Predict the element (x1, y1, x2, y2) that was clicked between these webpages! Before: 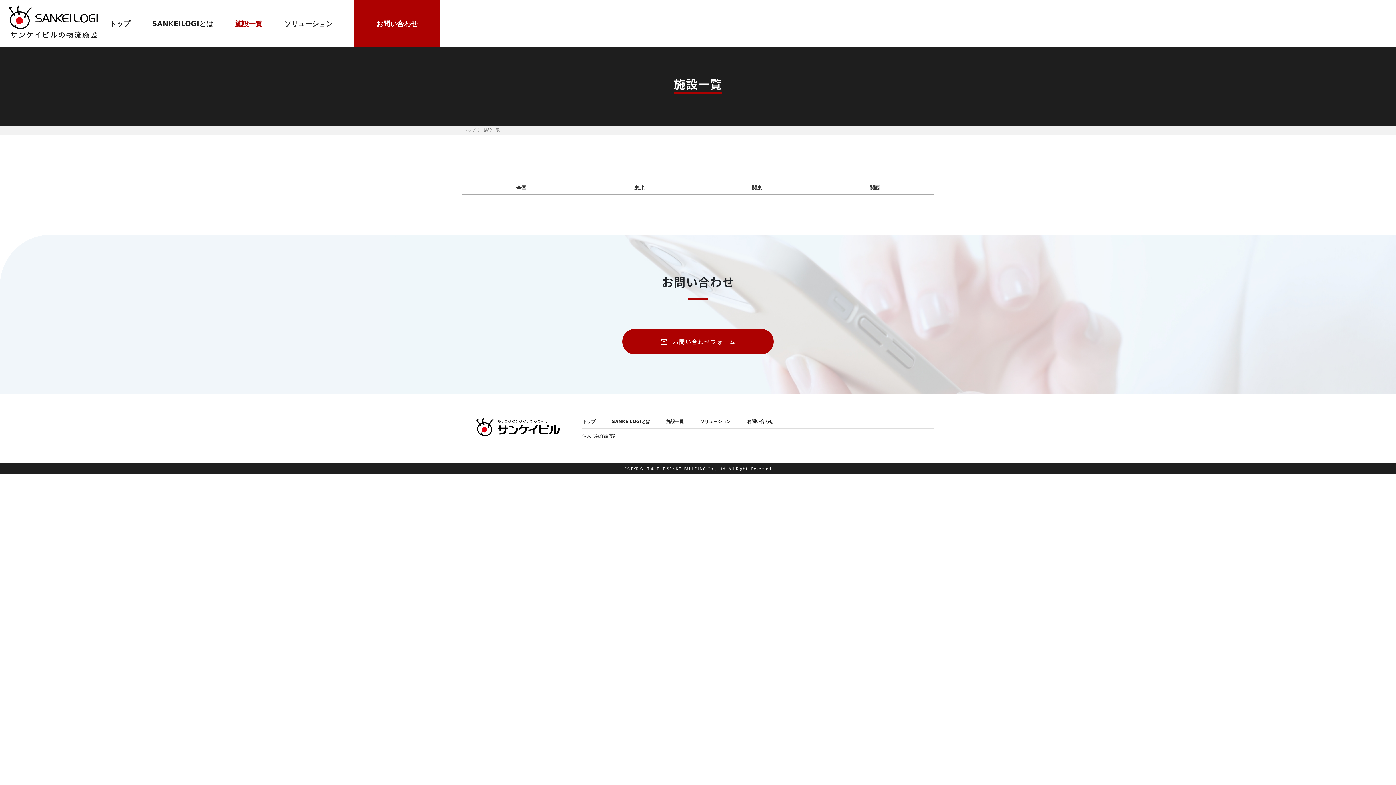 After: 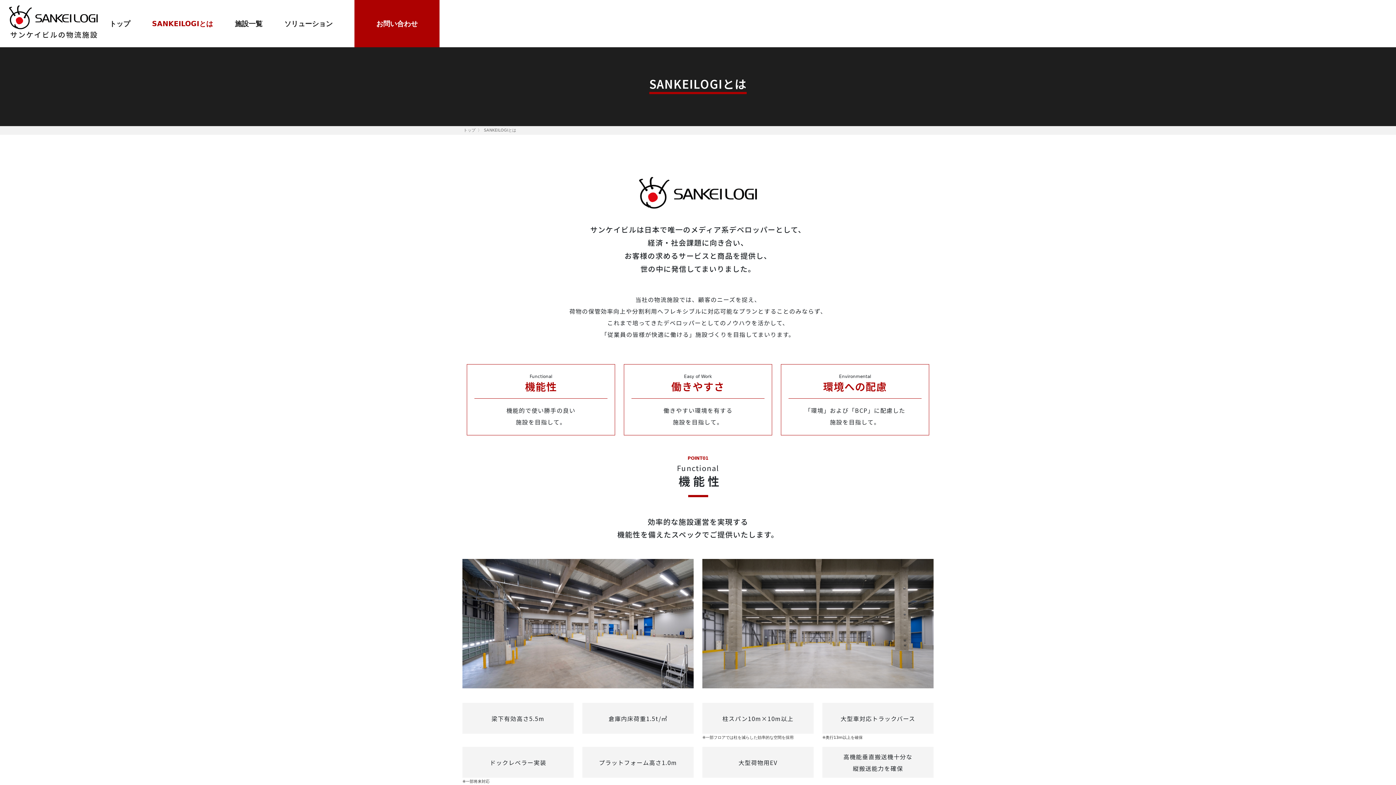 Action: label: SANKEILOGIとは bbox: (152, 18, 234, 28)